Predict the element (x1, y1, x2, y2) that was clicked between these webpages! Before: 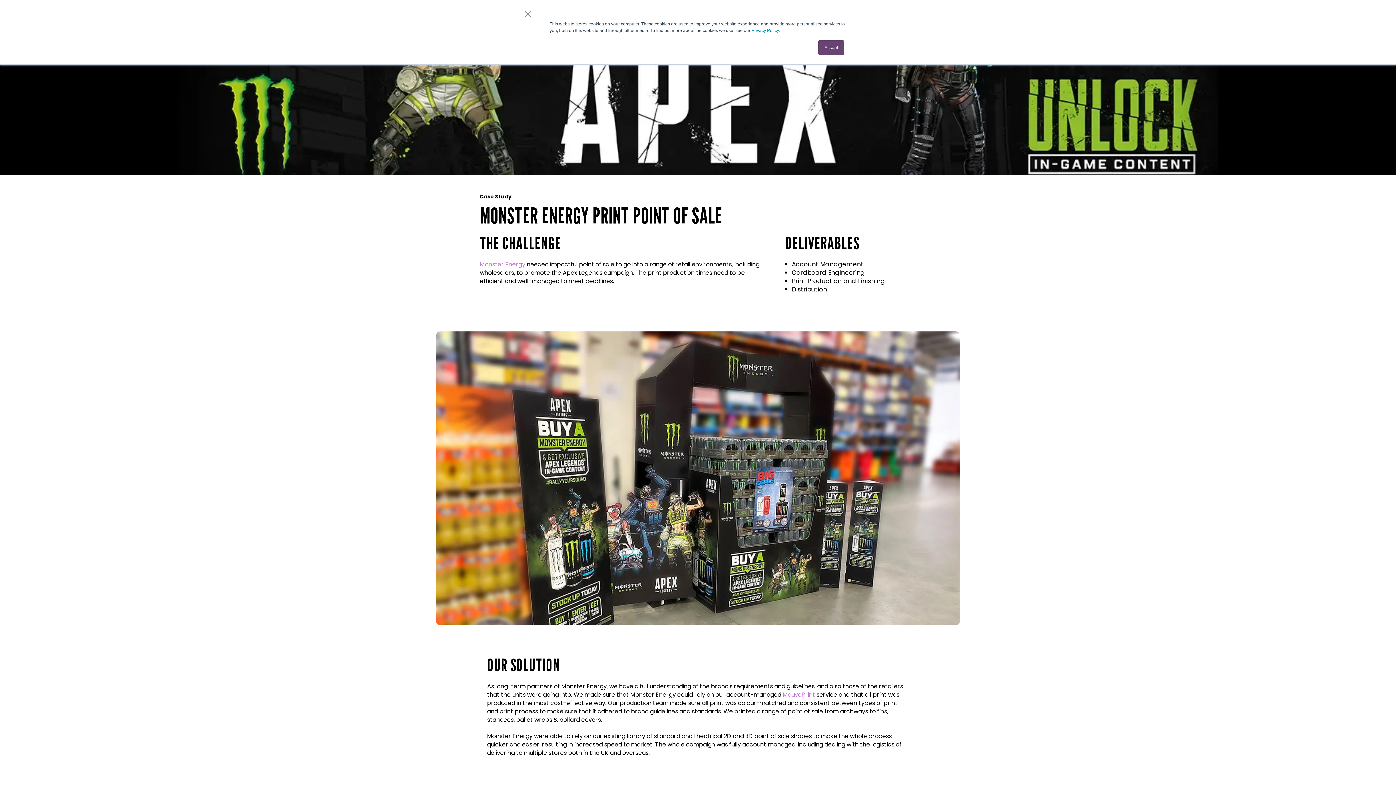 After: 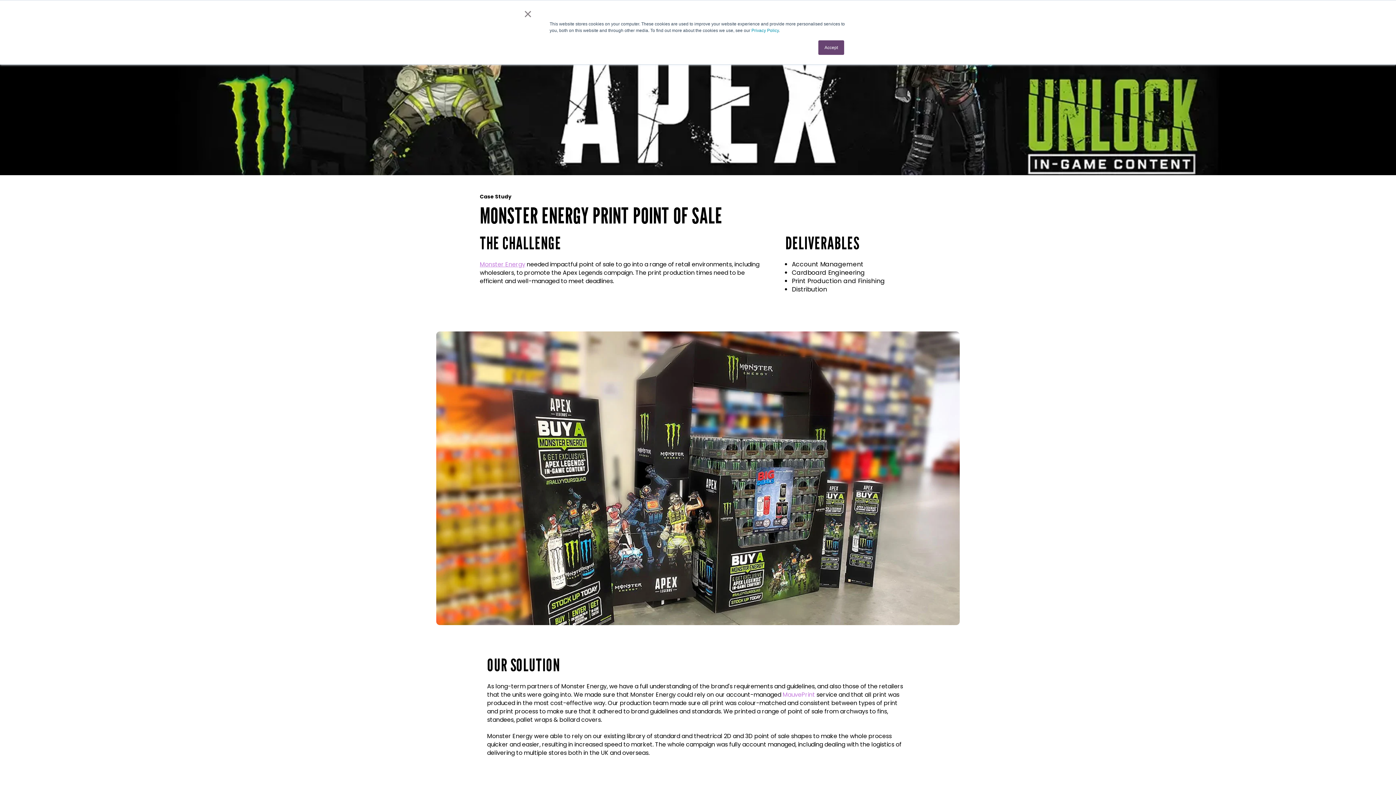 Action: bbox: (480, 260, 525, 268) label: Monster Energy